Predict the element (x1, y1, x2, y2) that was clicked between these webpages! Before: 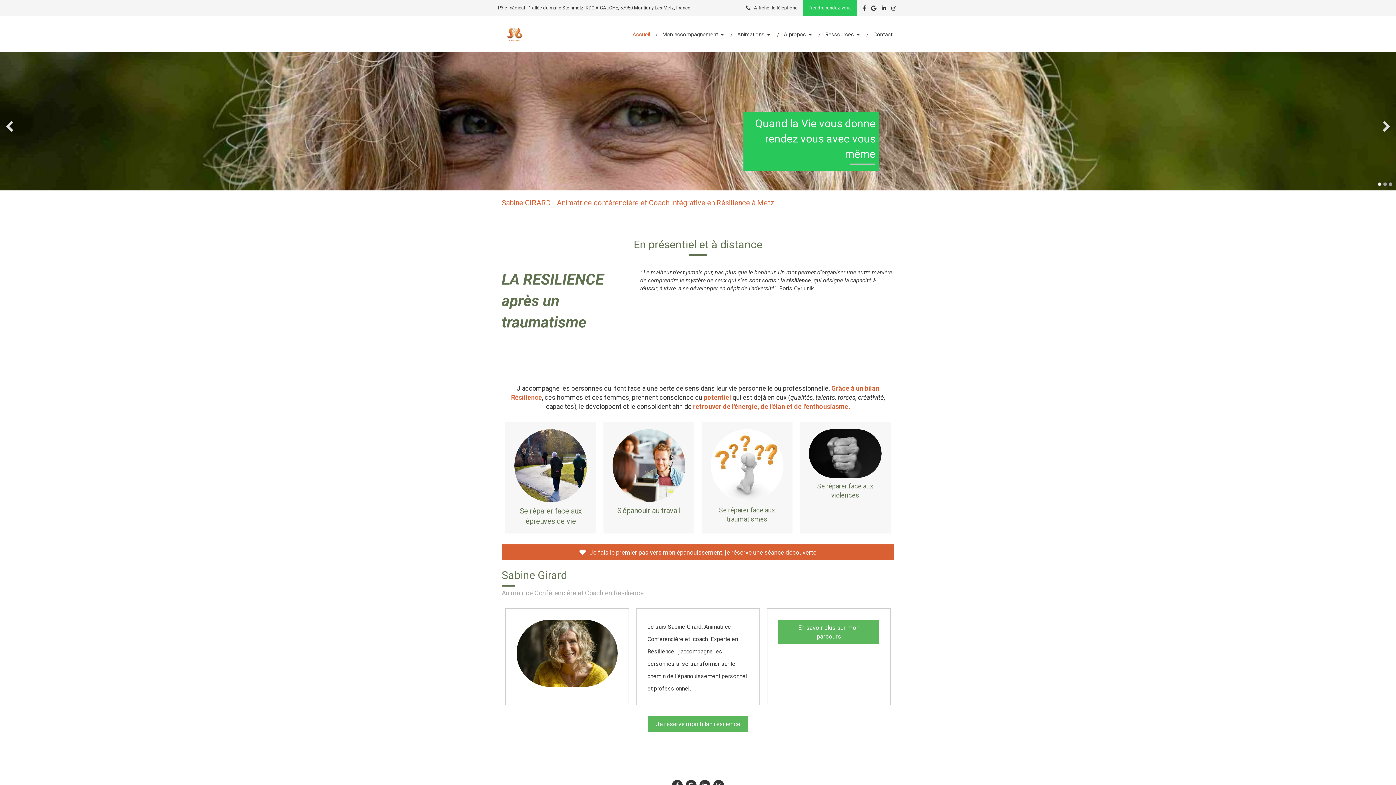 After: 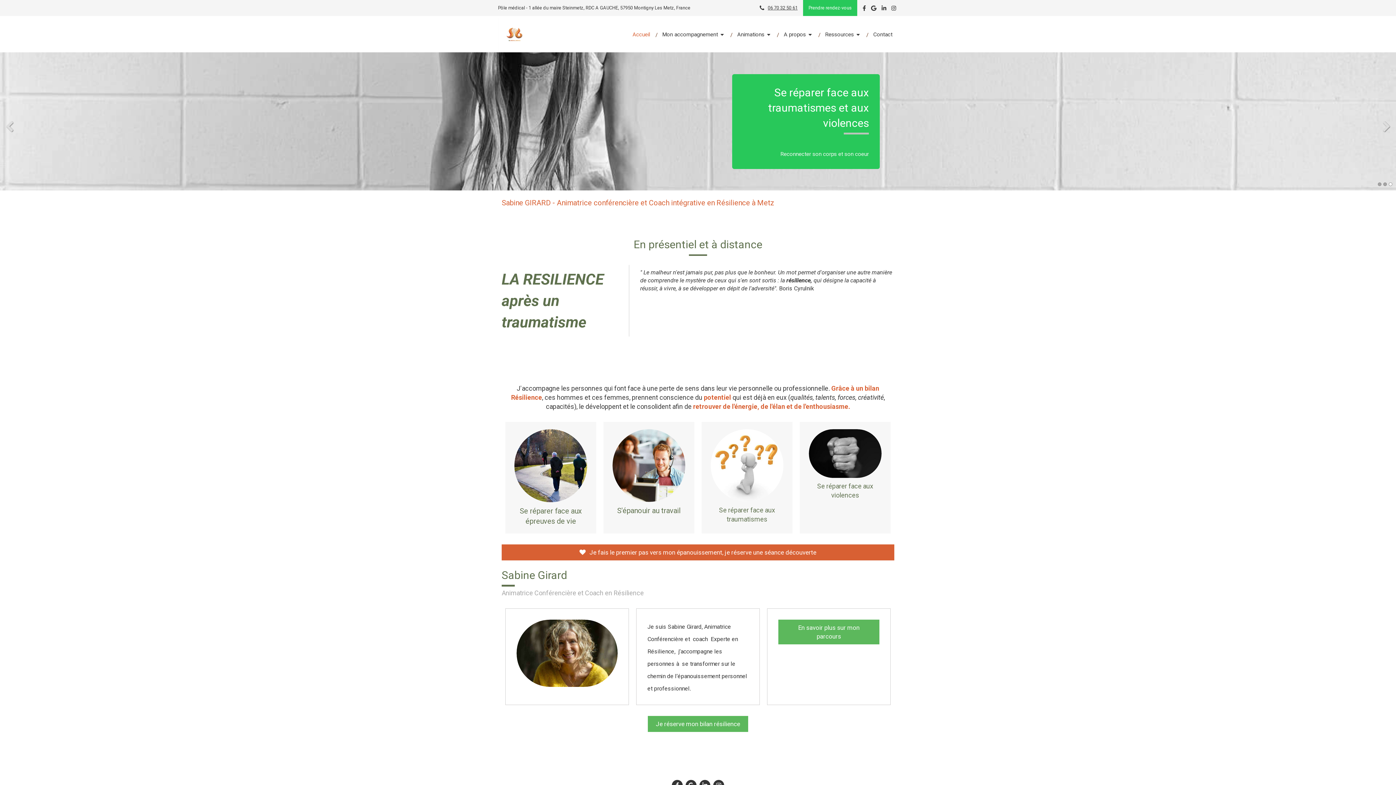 Action: bbox: (754, 0, 797, 16) label: Afficher le téléphone